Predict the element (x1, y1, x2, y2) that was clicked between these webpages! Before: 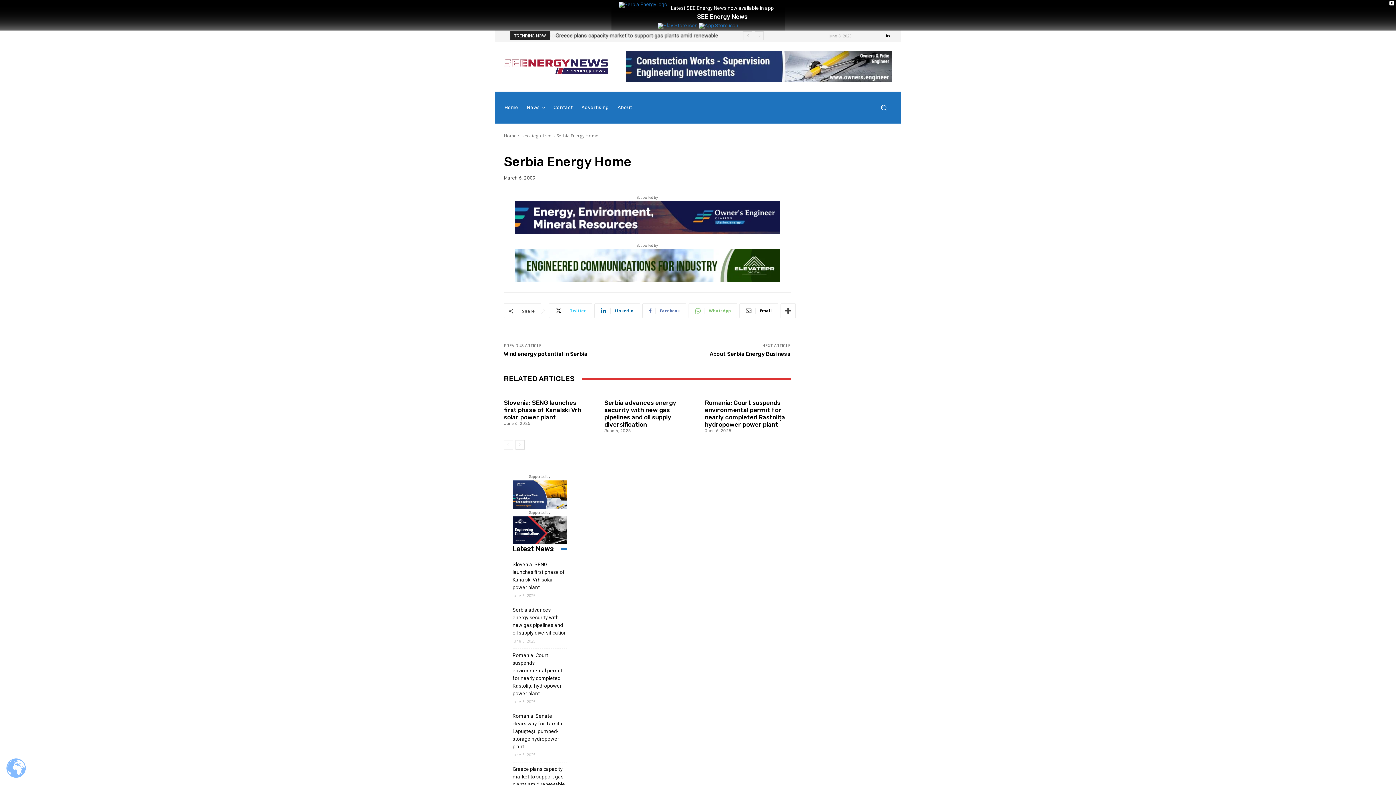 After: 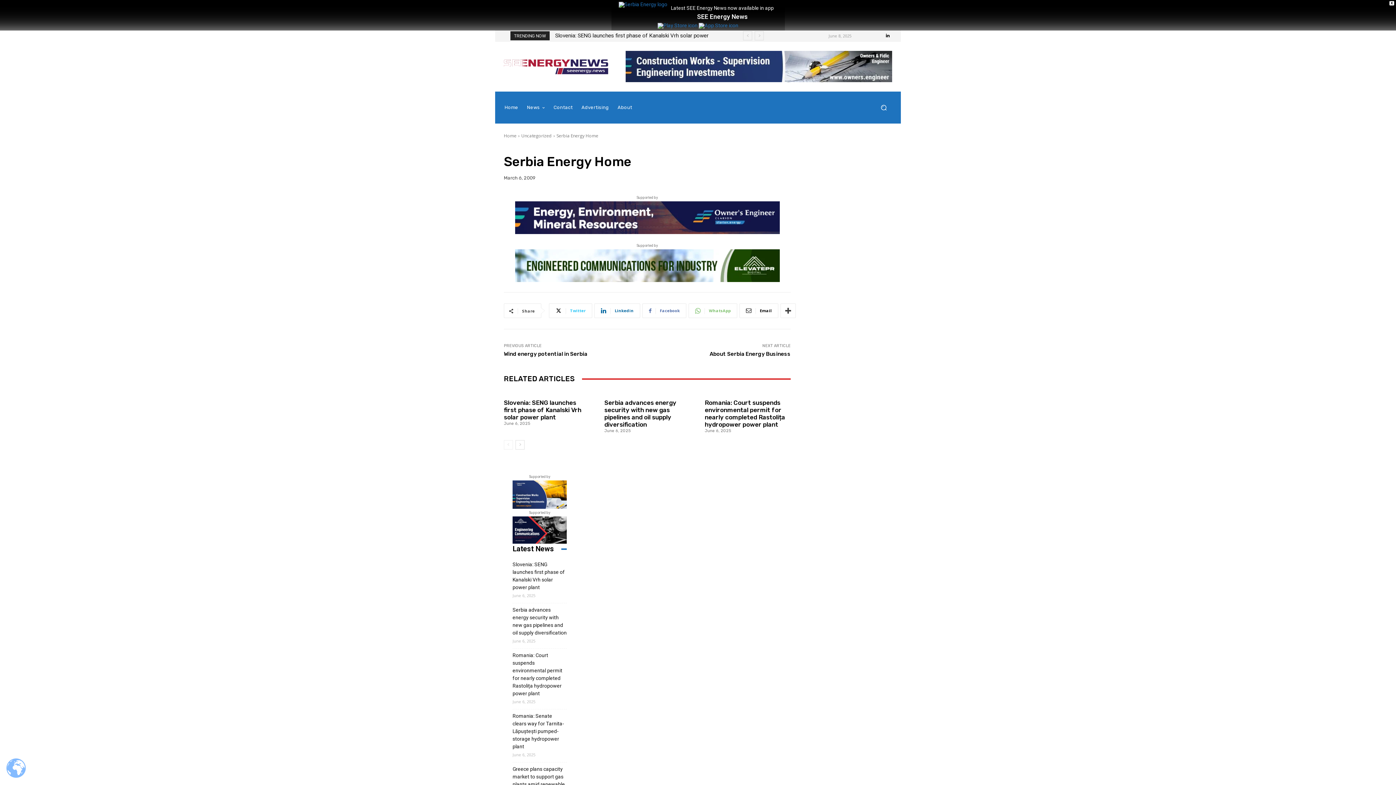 Action: bbox: (625, 50, 892, 82)